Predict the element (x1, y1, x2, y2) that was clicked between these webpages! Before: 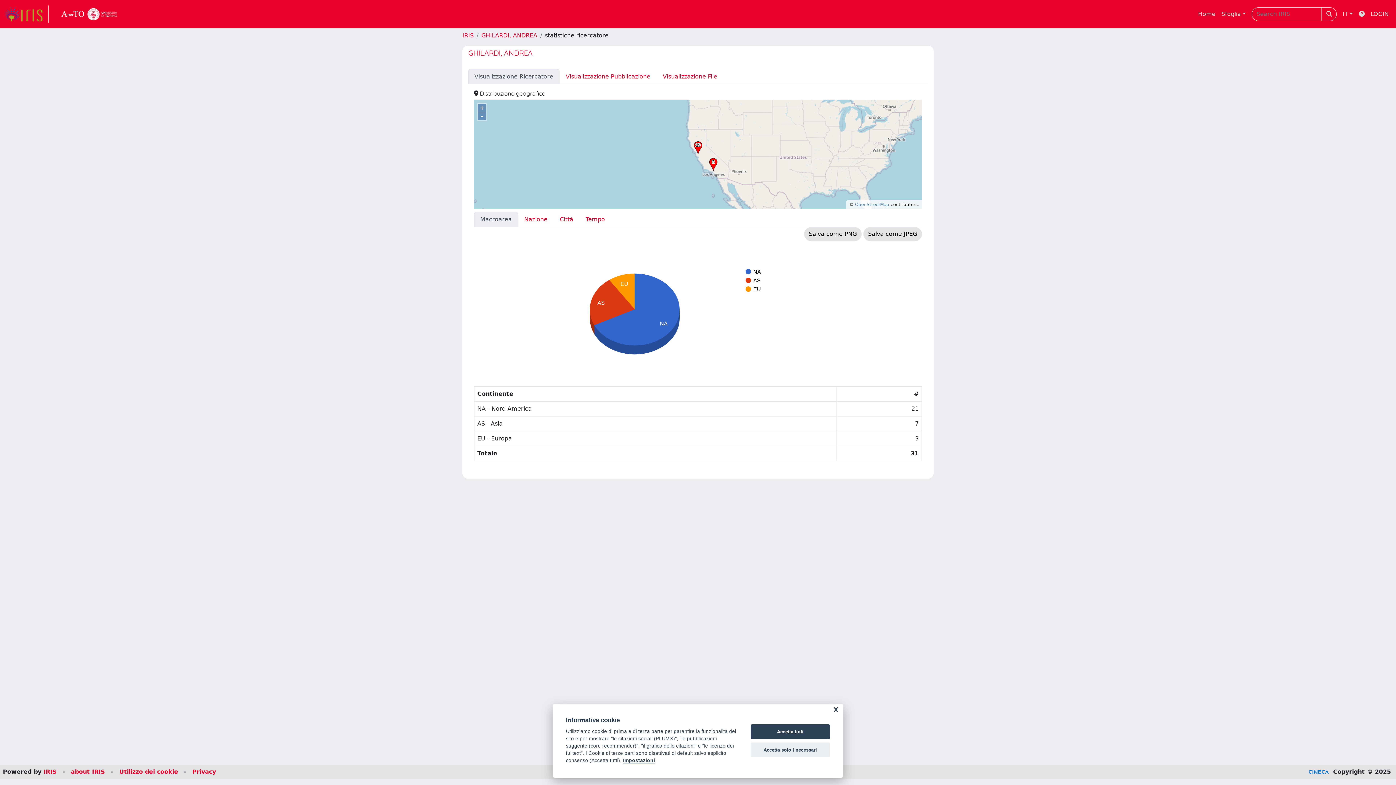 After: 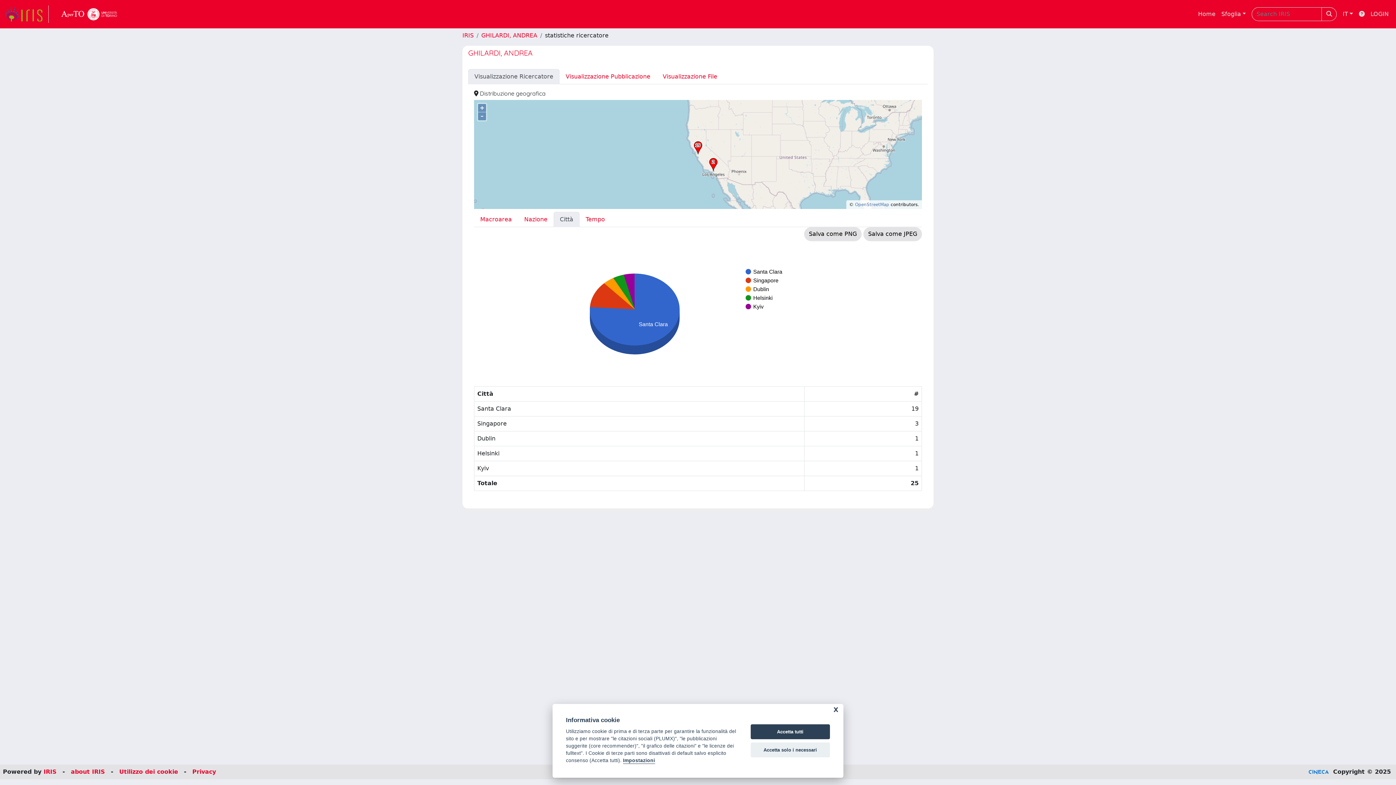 Action: bbox: (553, 212, 579, 227) label: Città